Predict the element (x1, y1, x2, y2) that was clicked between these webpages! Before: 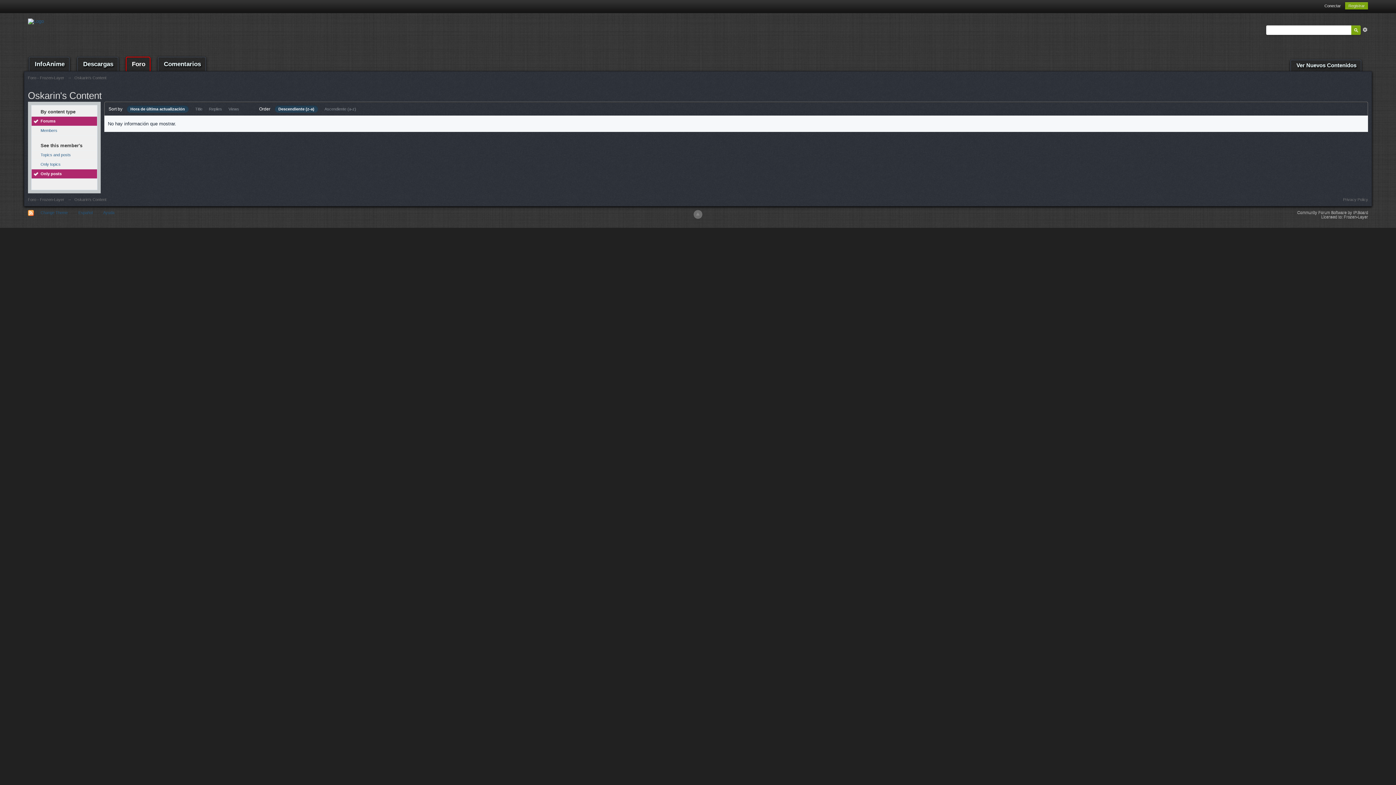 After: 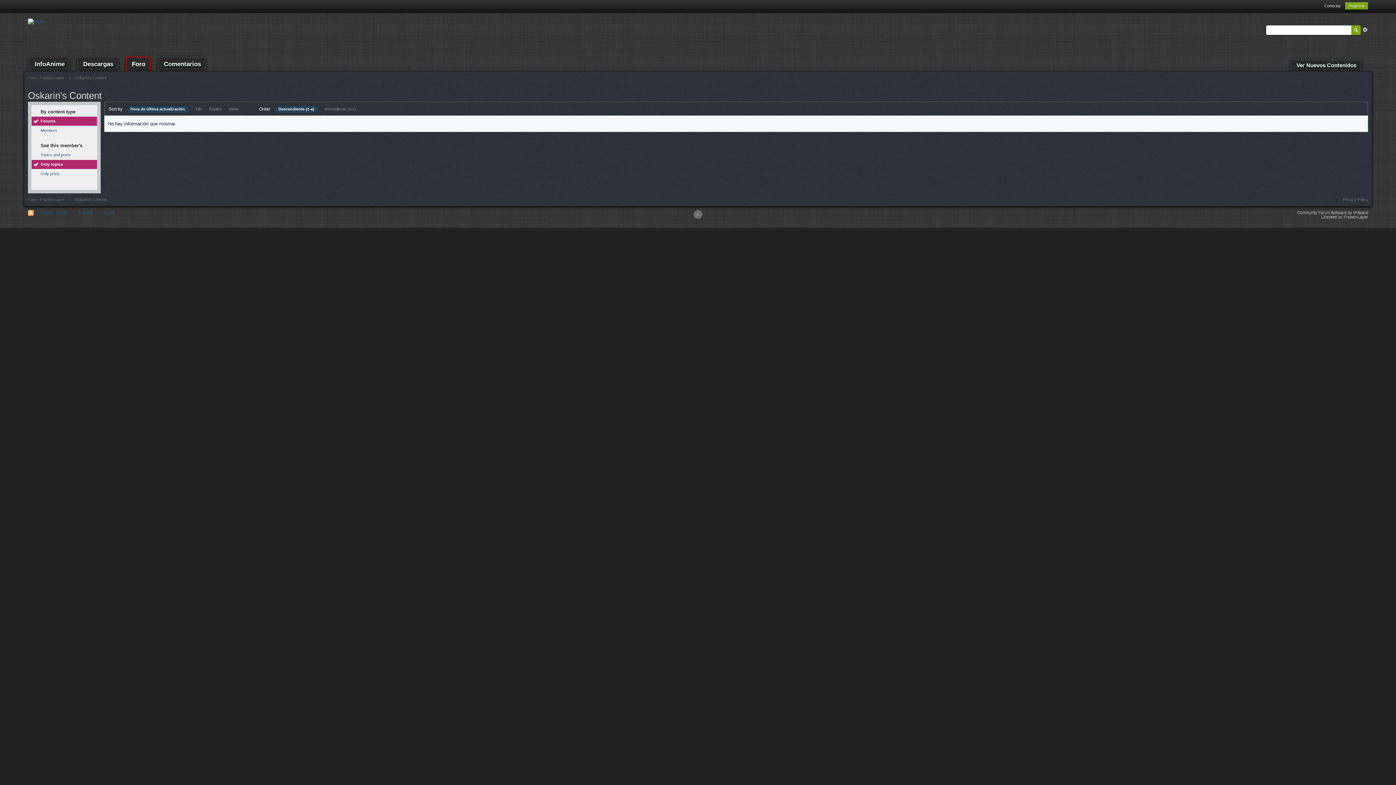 Action: label: Only topics bbox: (31, 160, 97, 169)